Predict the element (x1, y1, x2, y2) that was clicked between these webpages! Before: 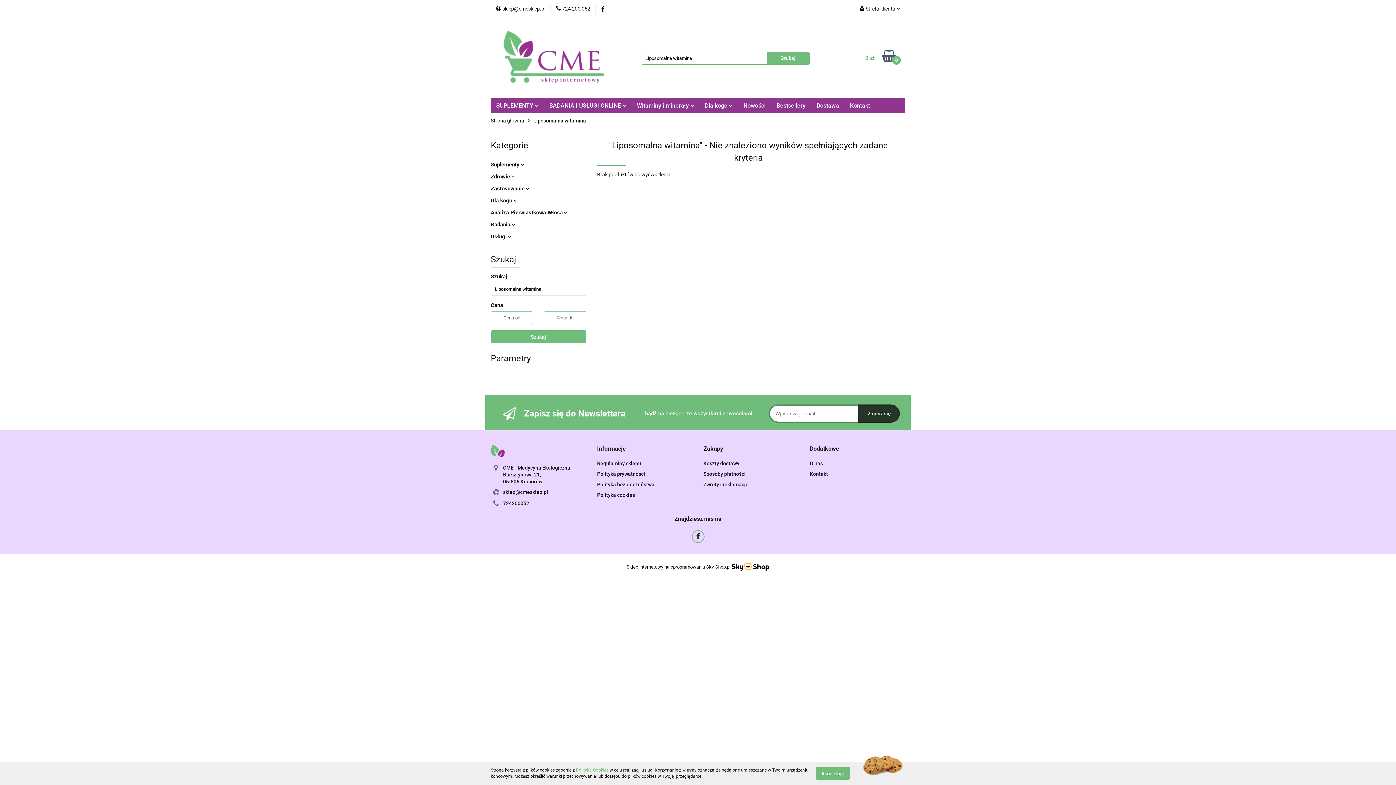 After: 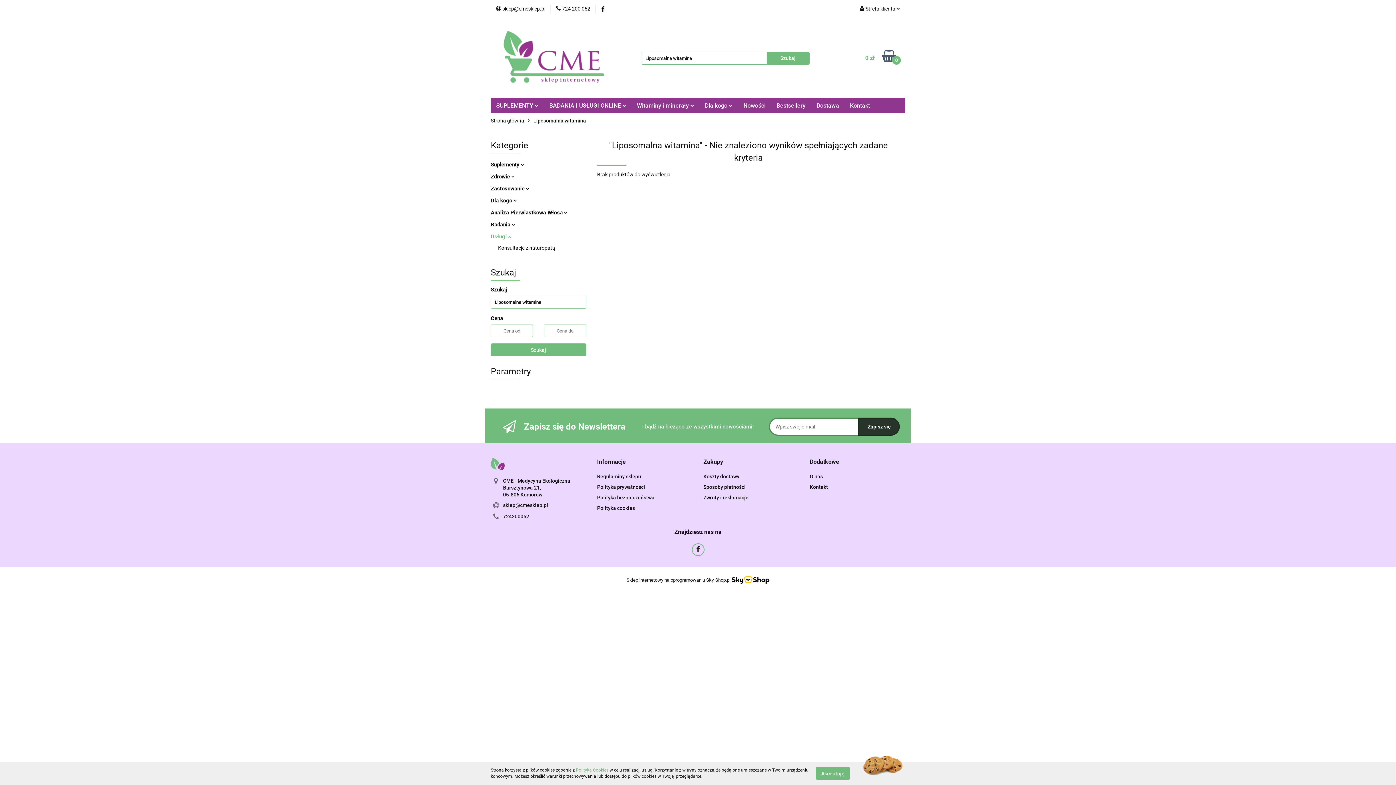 Action: bbox: (490, 233, 511, 240) label: Usługi 